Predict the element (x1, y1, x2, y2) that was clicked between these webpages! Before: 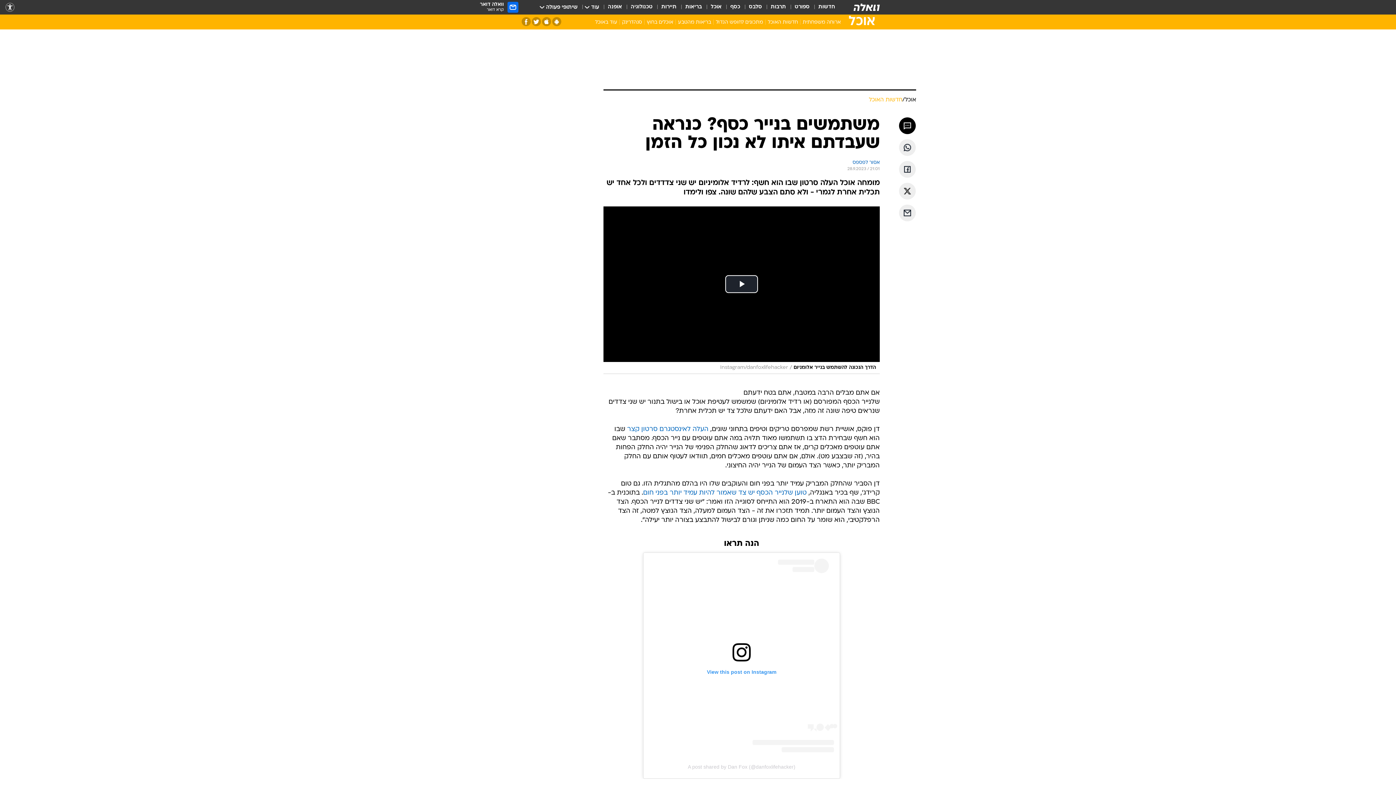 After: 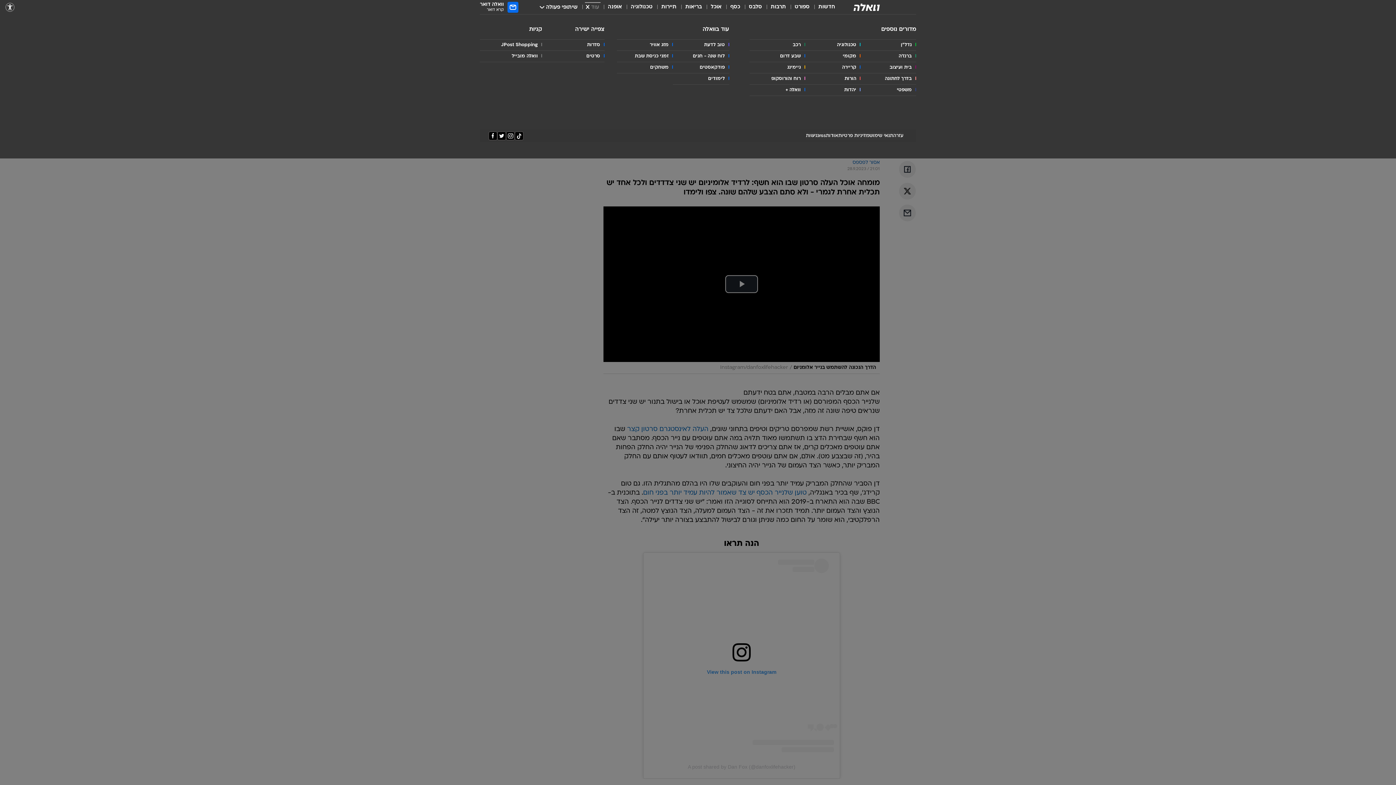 Action: label: עוד bbox: (586, 3, 599, 11)